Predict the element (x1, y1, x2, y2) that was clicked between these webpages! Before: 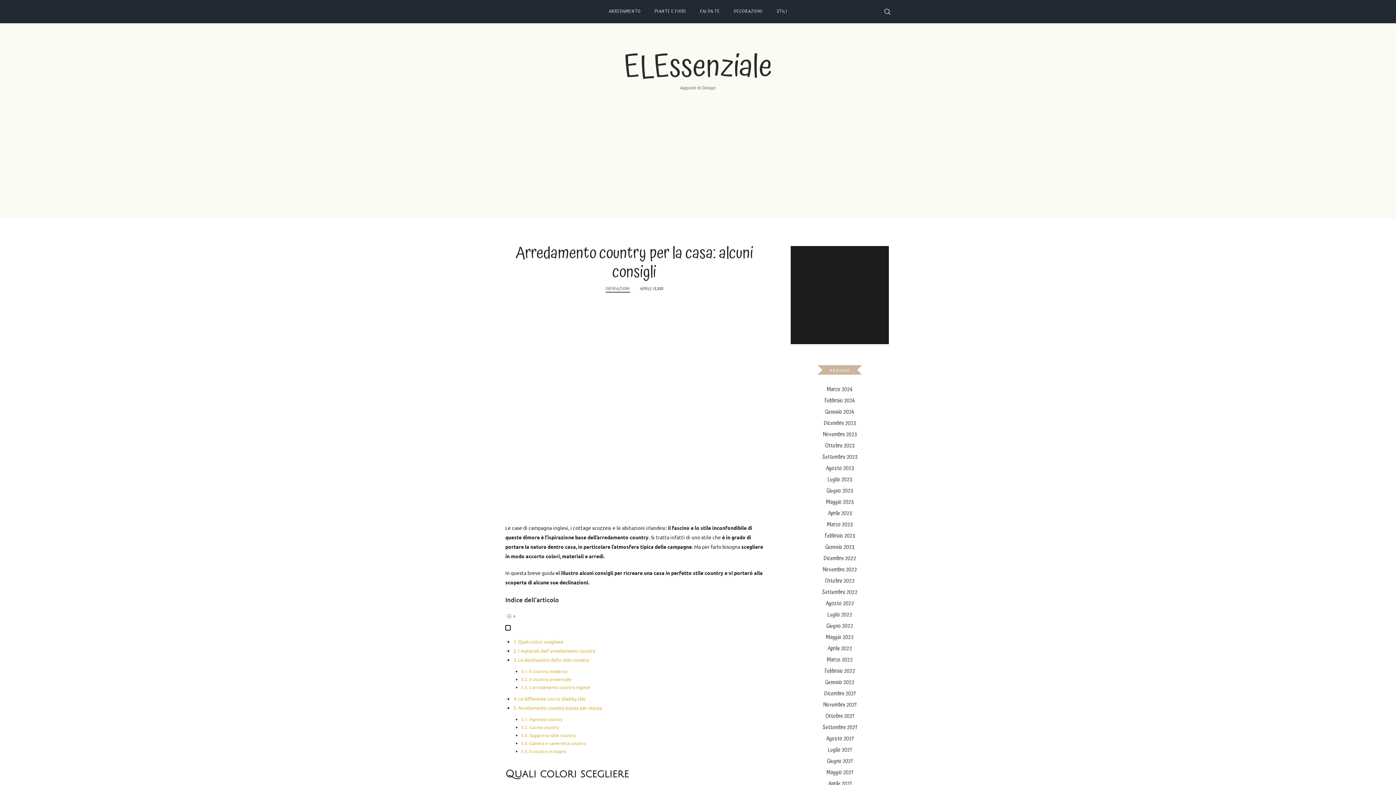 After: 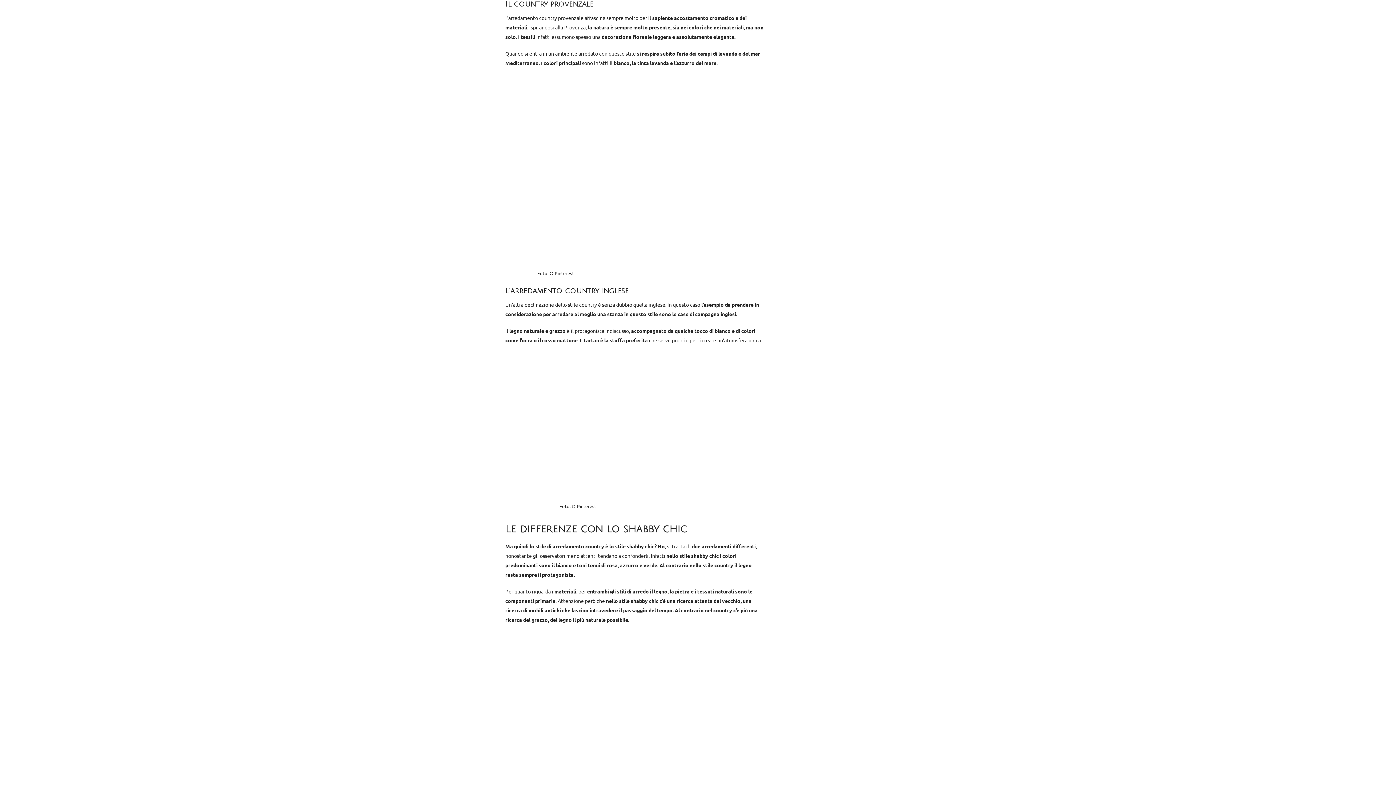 Action: bbox: (529, 676, 571, 682) label: Il country provenzale